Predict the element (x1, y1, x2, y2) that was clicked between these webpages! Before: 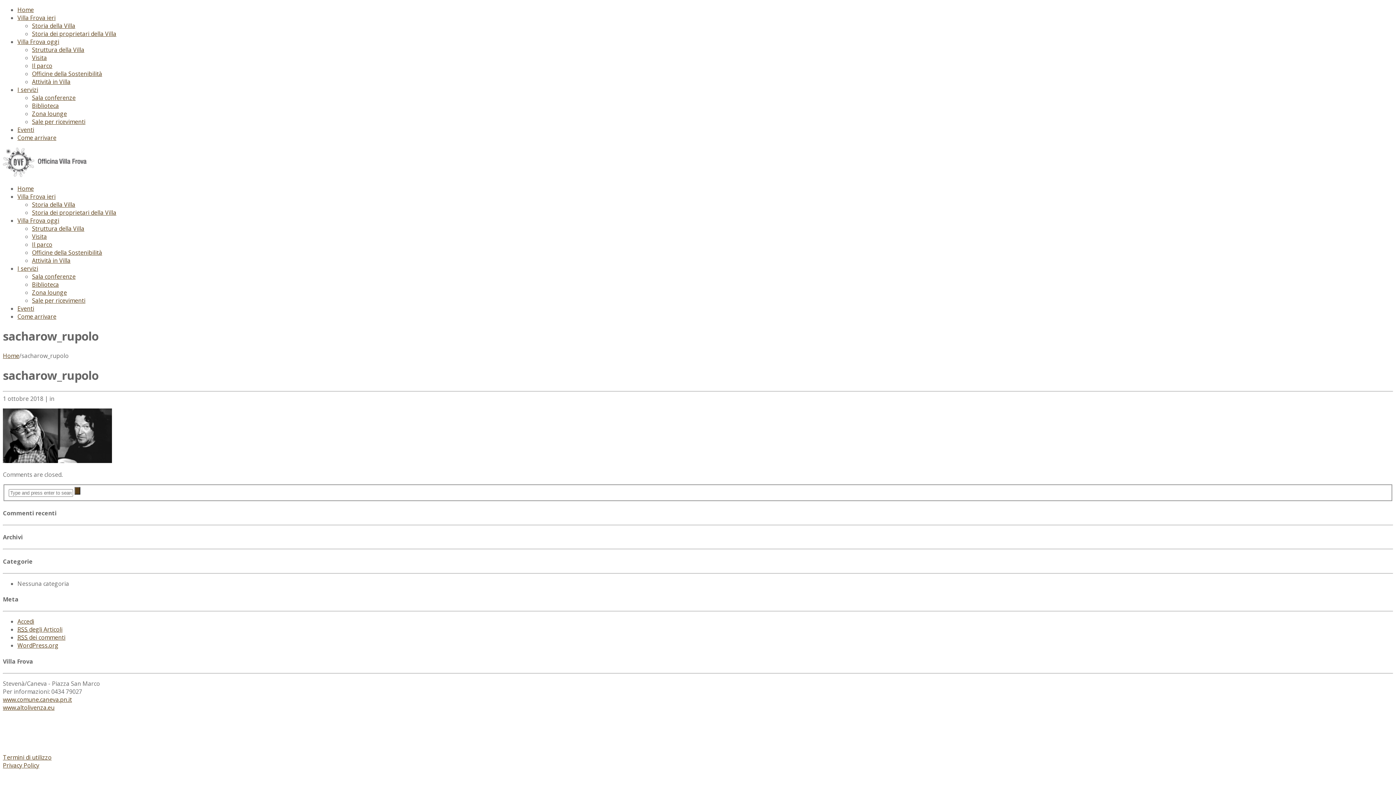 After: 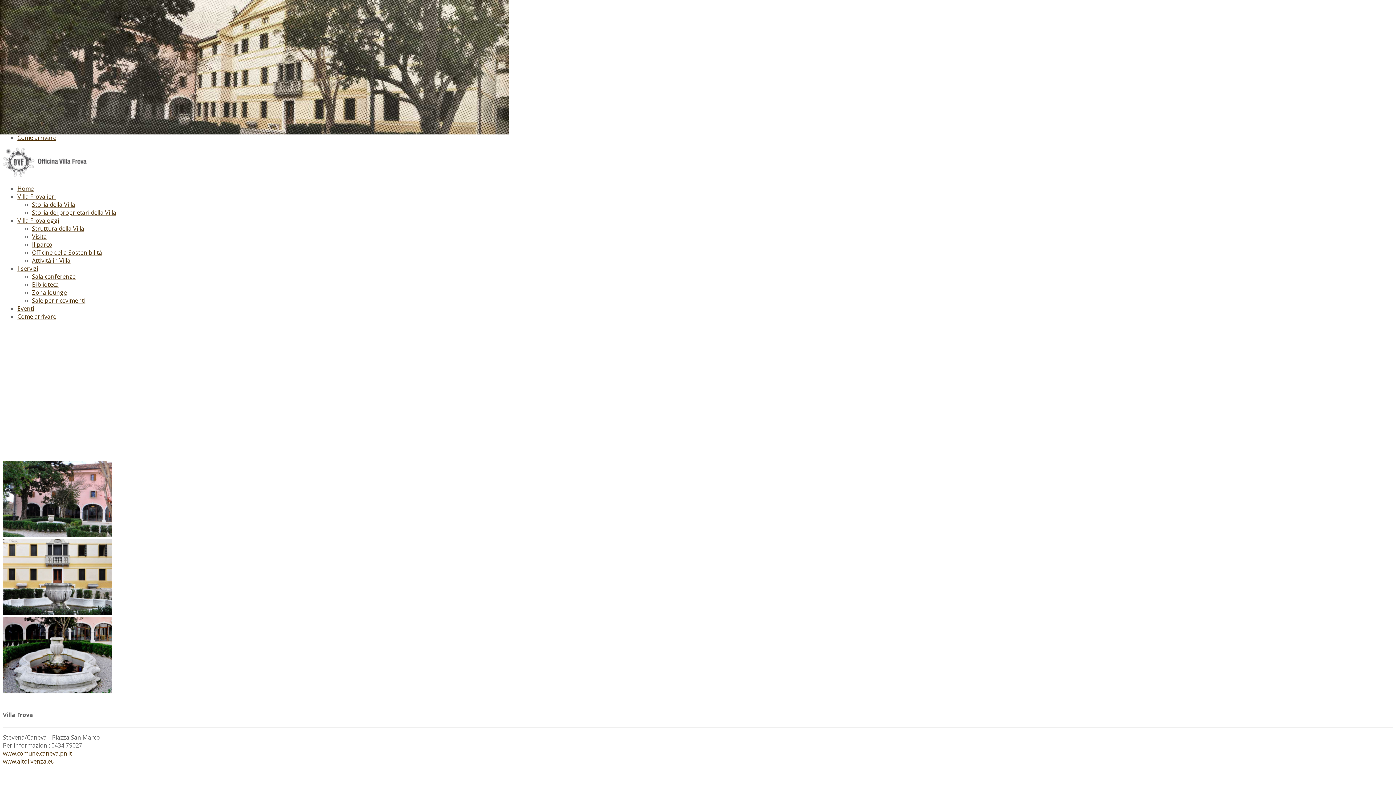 Action: bbox: (17, 216, 59, 224) label: Villa Frova oggi